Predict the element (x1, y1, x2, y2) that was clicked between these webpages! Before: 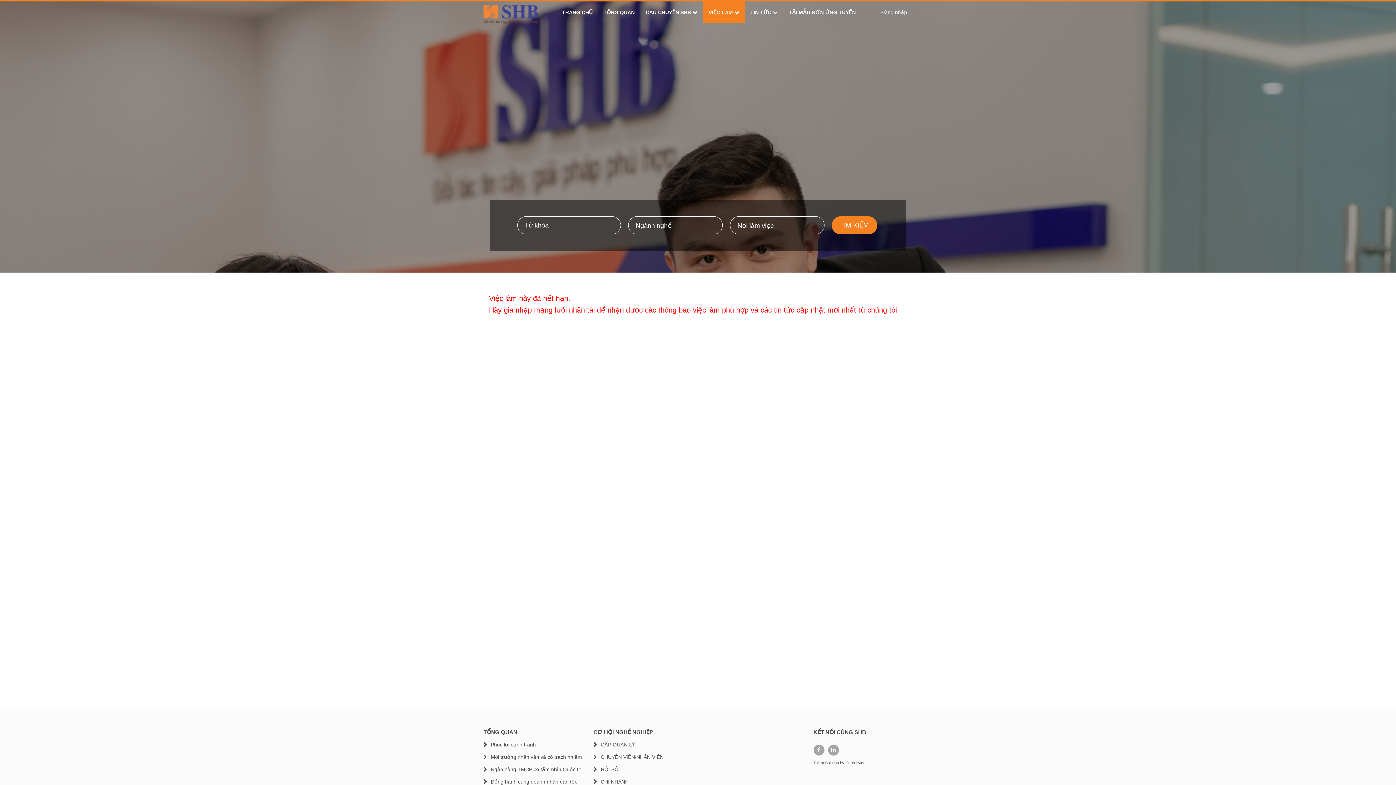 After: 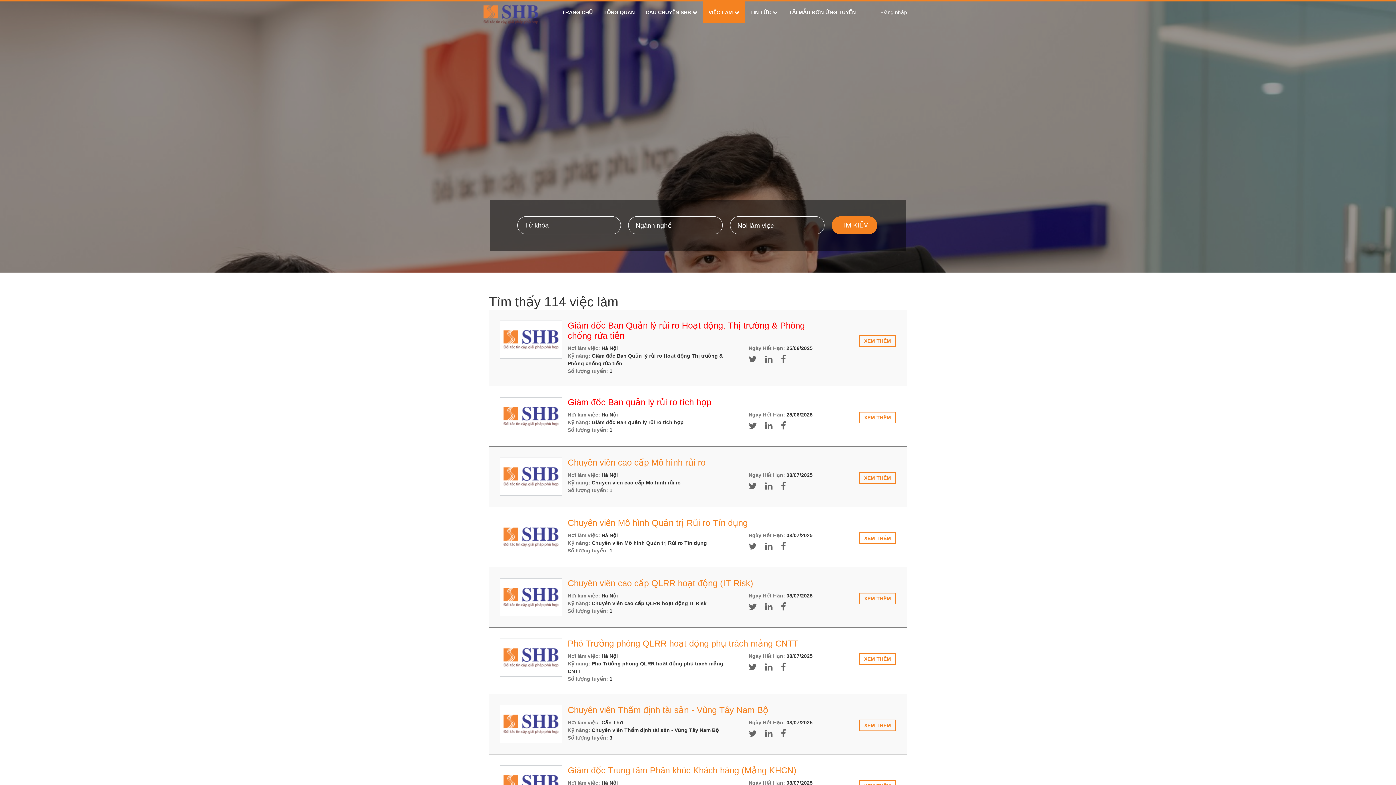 Action: bbox: (600, 766, 619, 772) label: HỘI SỞ